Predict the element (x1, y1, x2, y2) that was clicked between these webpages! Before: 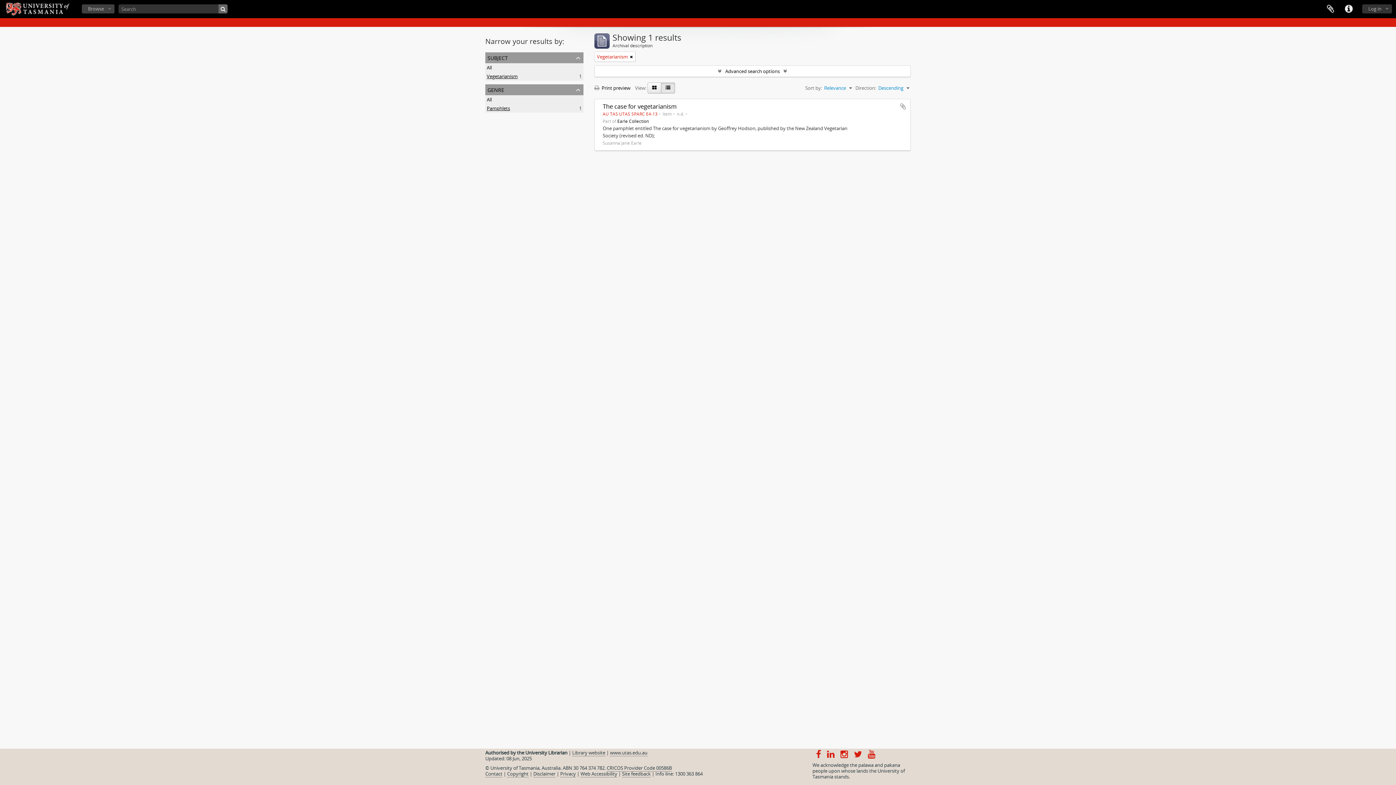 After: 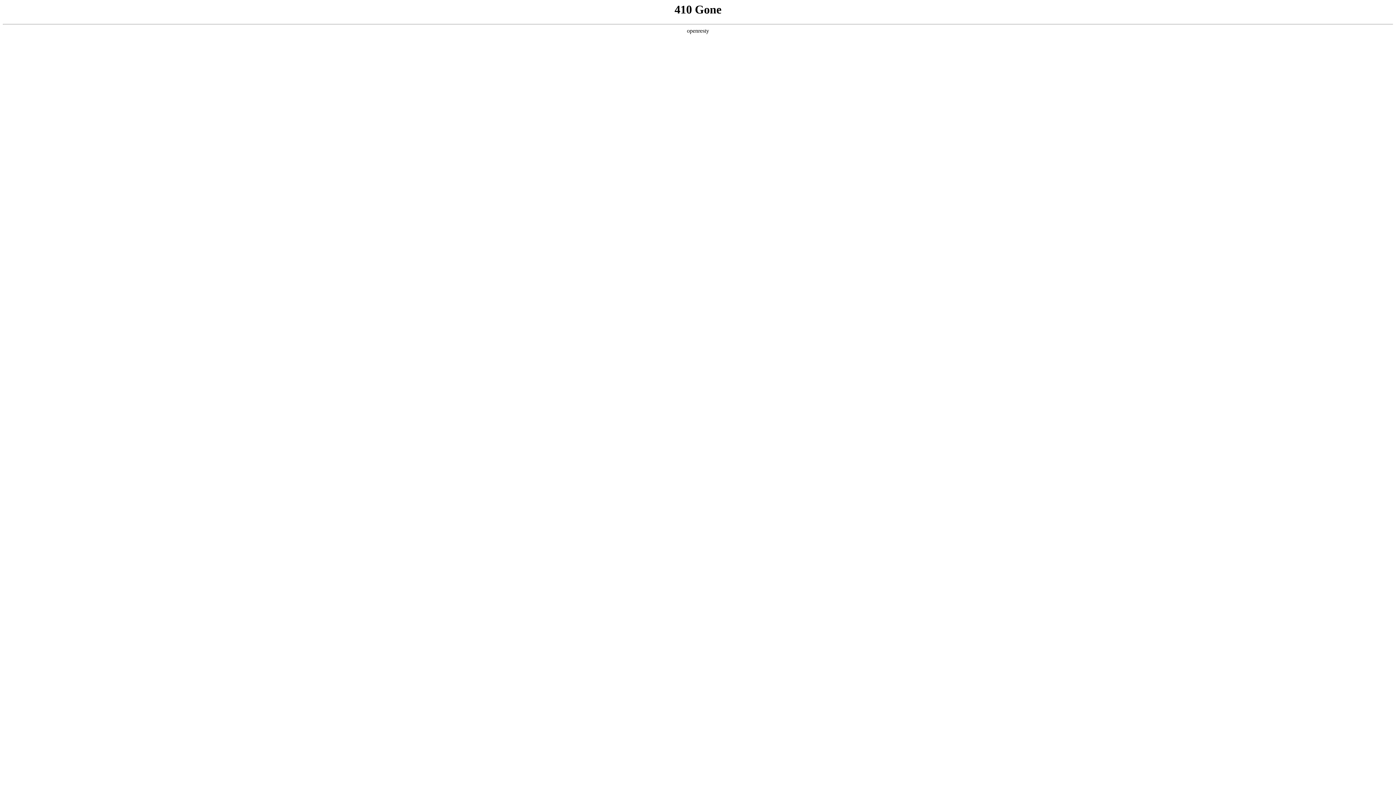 Action: label: Disclaimer bbox: (533, 770, 555, 777)